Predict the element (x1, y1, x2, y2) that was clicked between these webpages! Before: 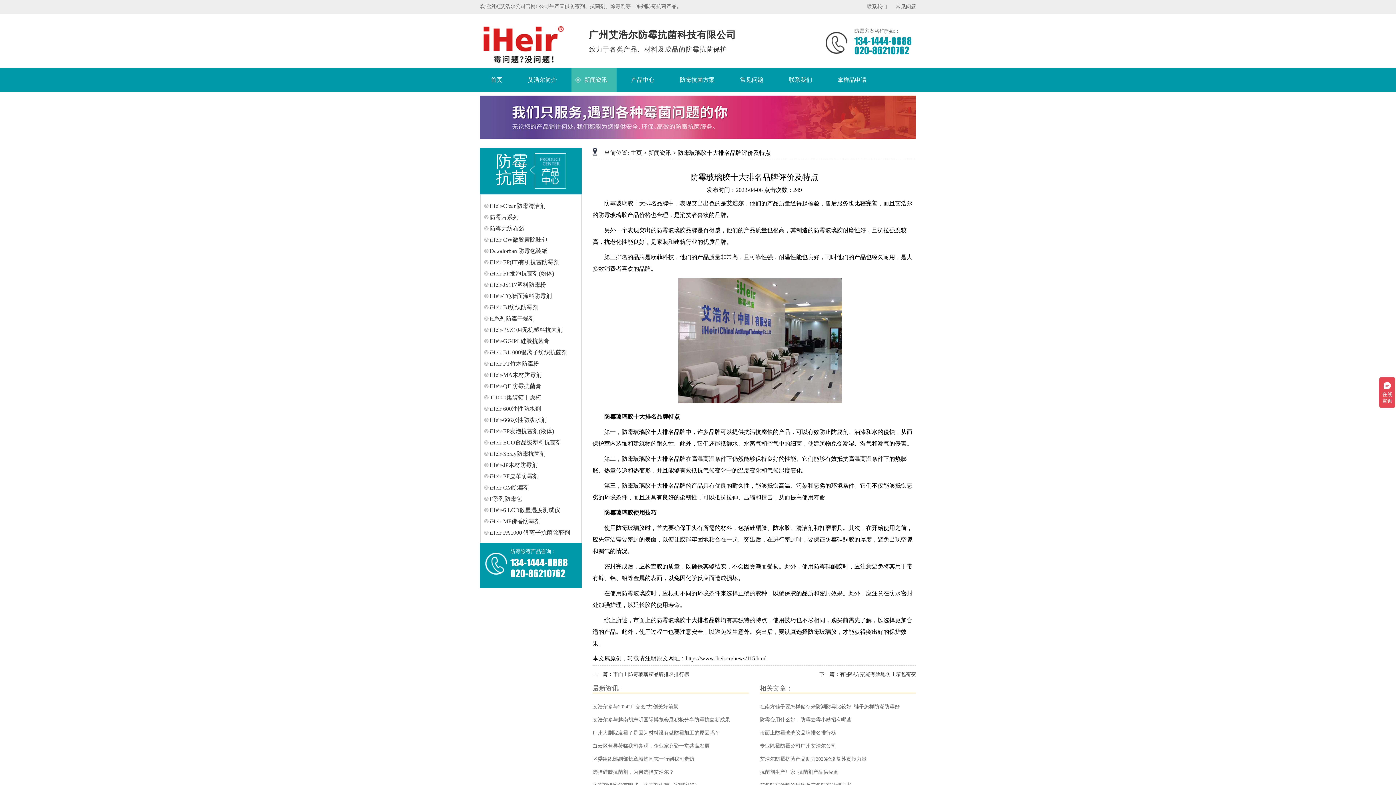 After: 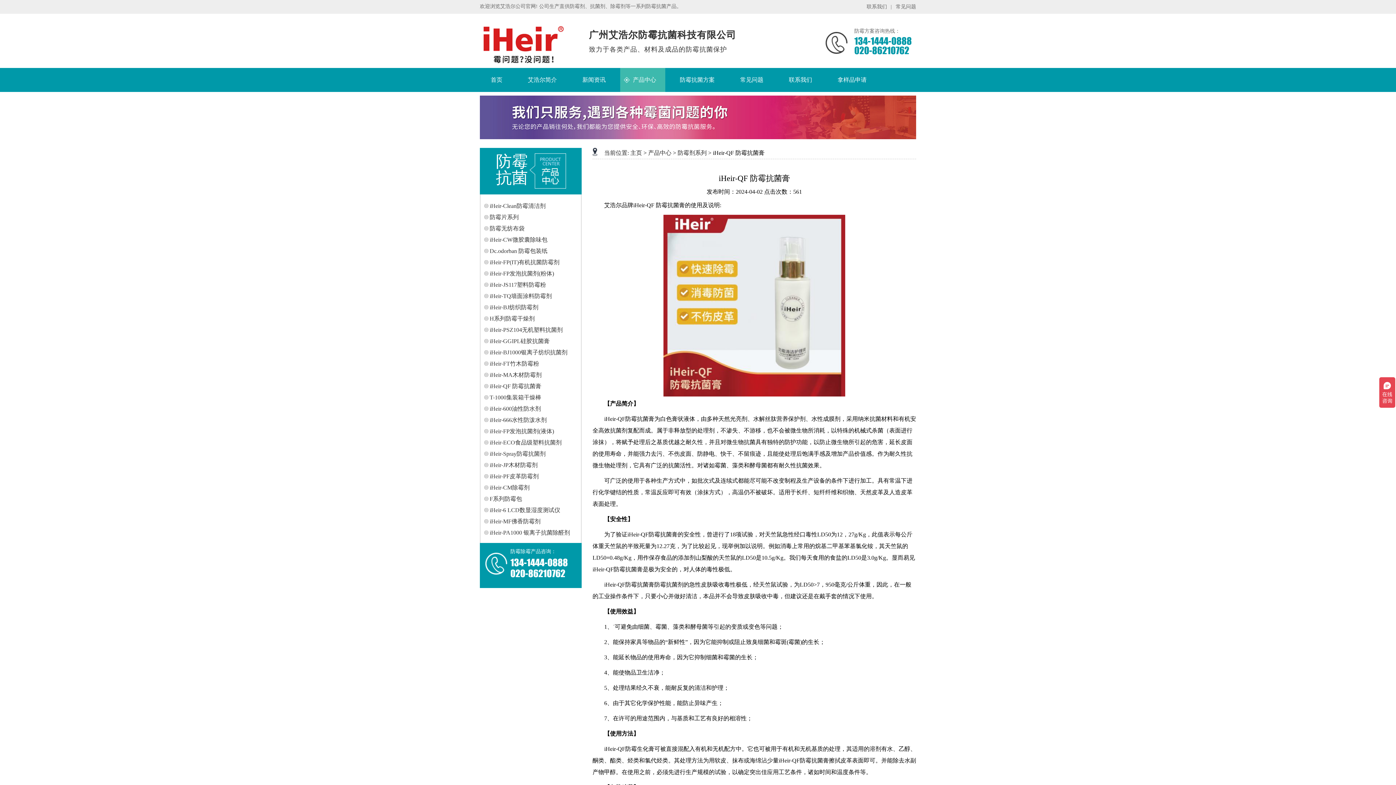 Action: label: iHeir-QF 防霉抗菌膏 bbox: (484, 383, 541, 389)